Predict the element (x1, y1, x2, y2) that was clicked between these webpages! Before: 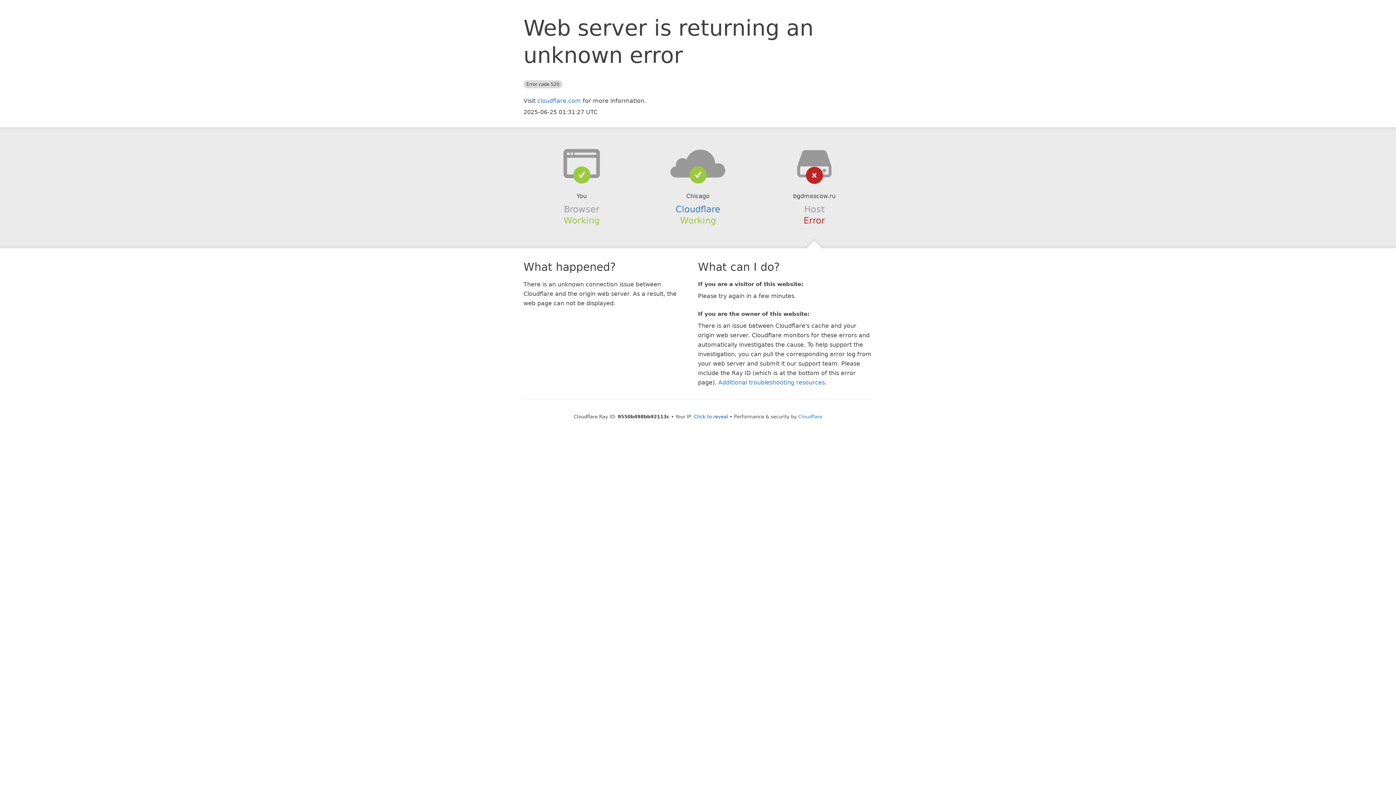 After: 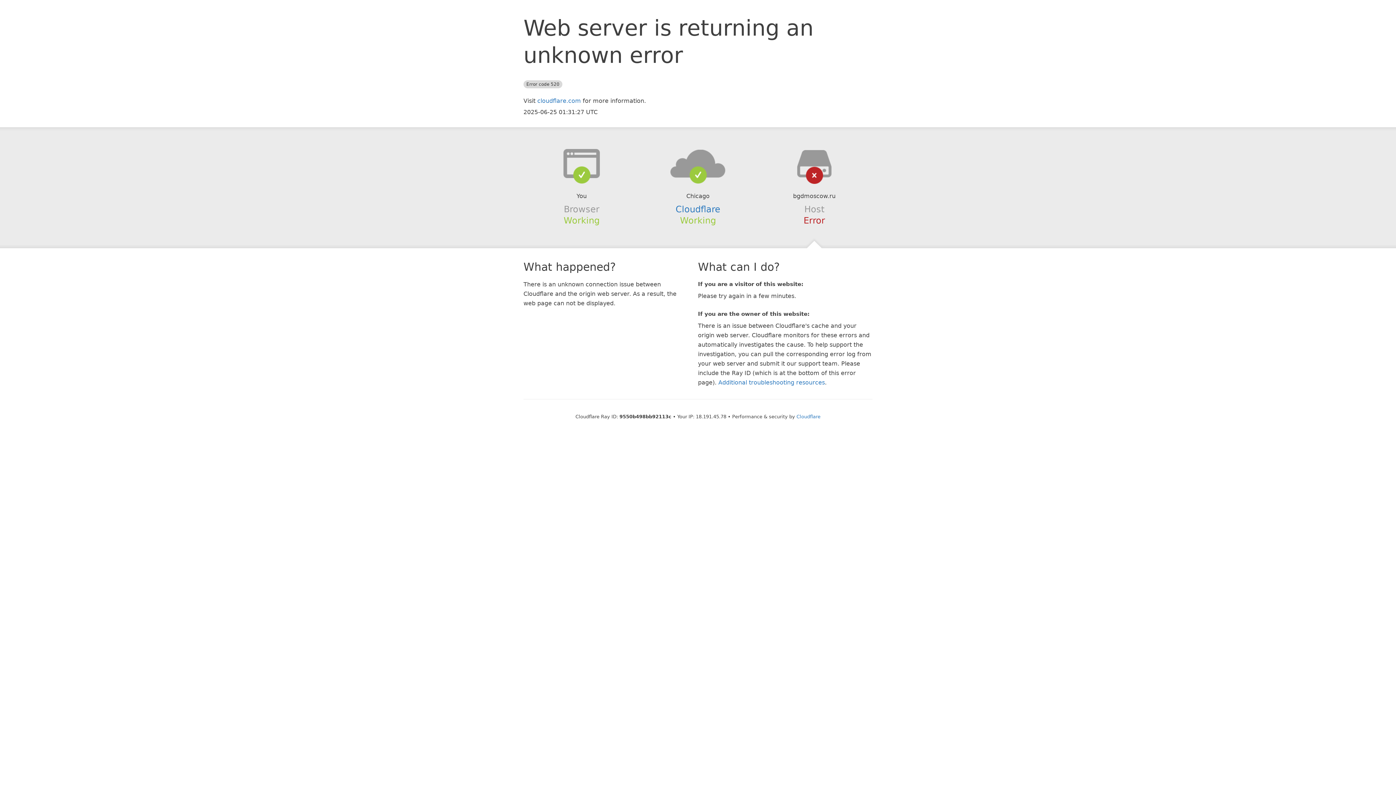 Action: bbox: (694, 414, 728, 419) label: Click to reveal